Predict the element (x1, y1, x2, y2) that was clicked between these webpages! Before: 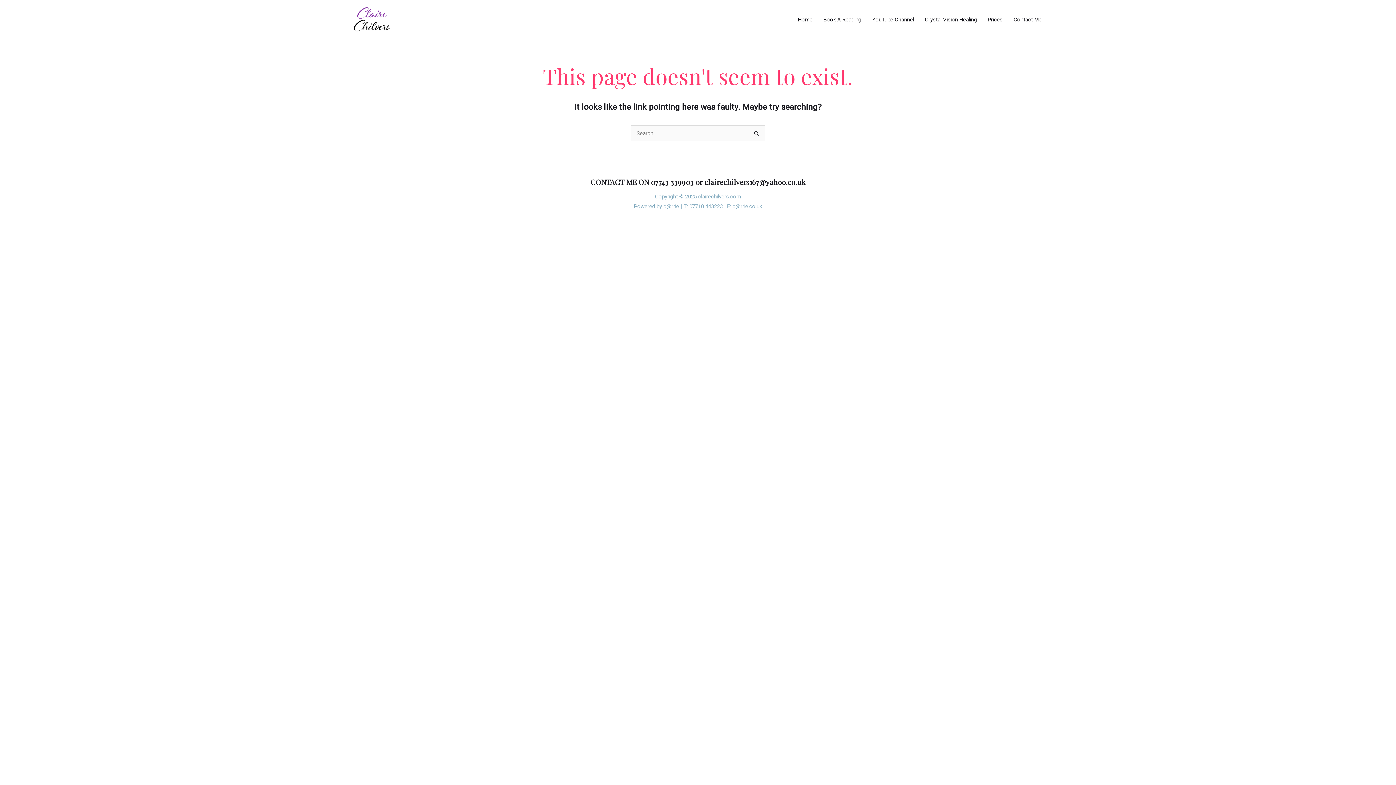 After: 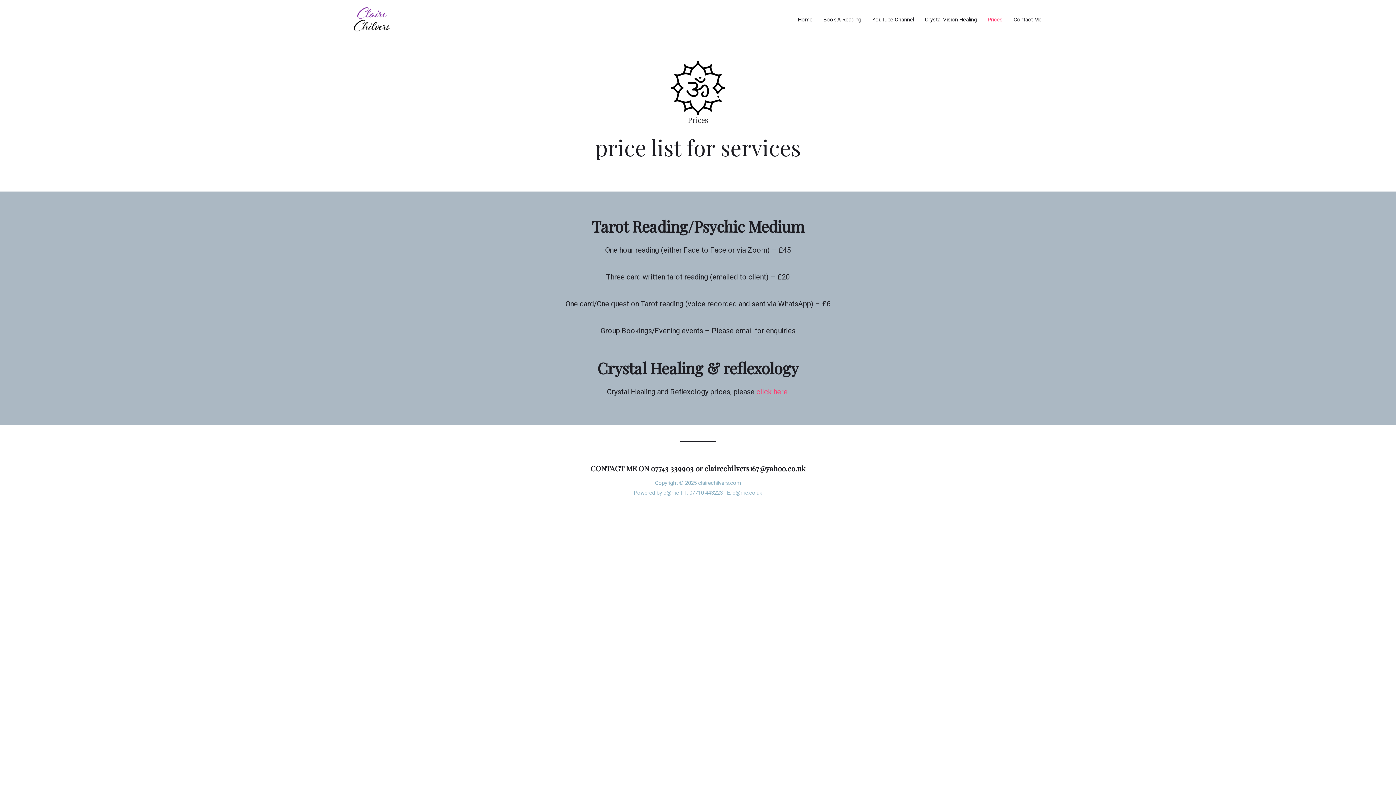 Action: label: Prices bbox: (982, 8, 1008, 30)